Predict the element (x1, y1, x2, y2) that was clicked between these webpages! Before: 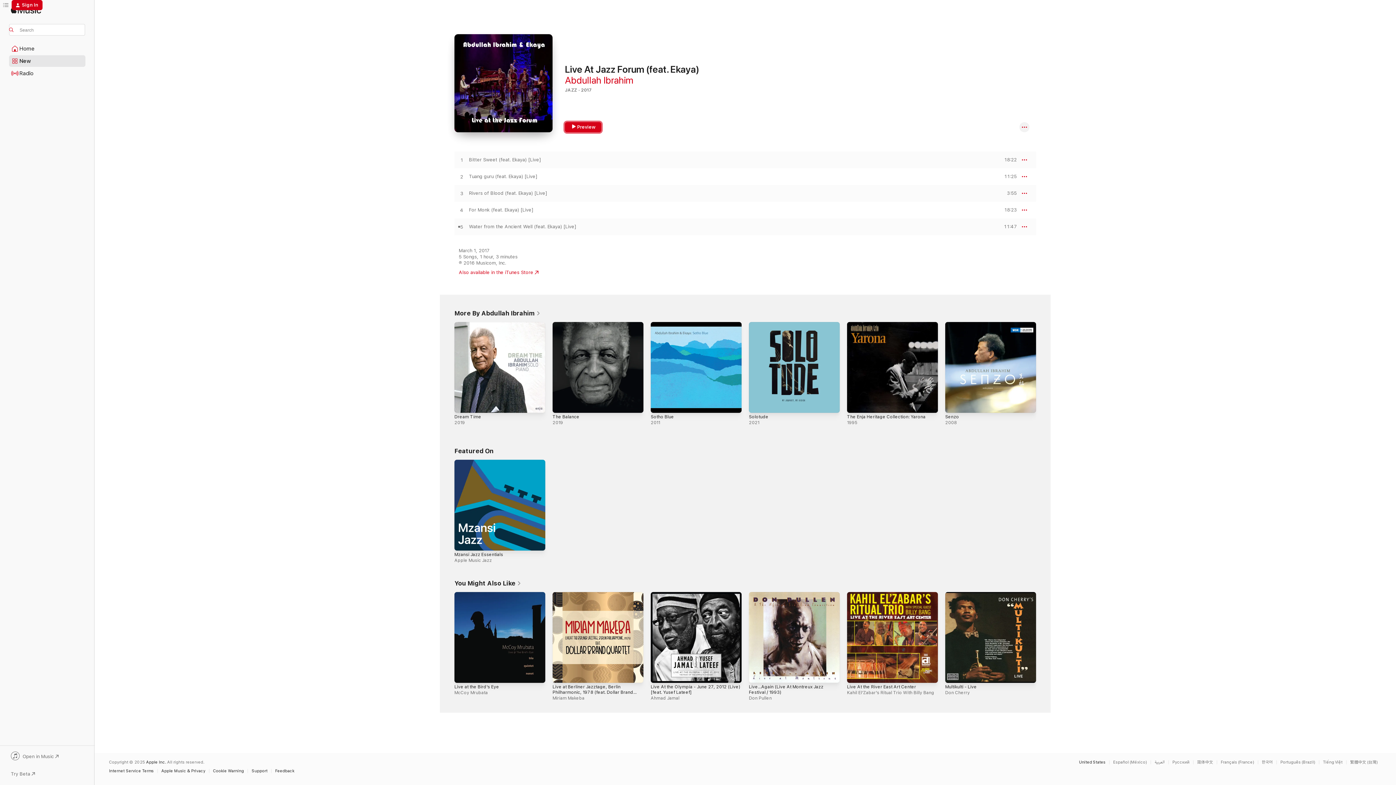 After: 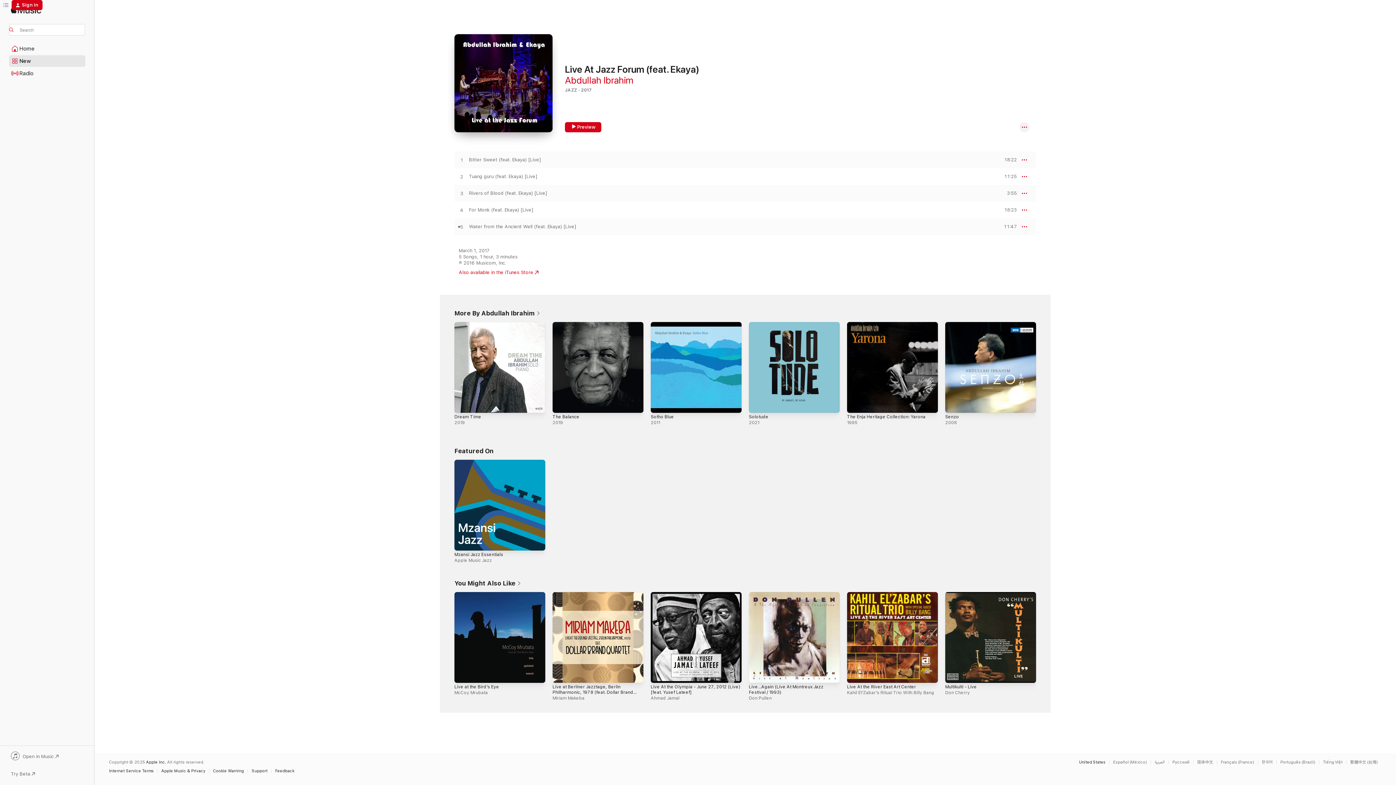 Action: label: Also available in the iTunes Store bbox: (458, 269, 538, 275)